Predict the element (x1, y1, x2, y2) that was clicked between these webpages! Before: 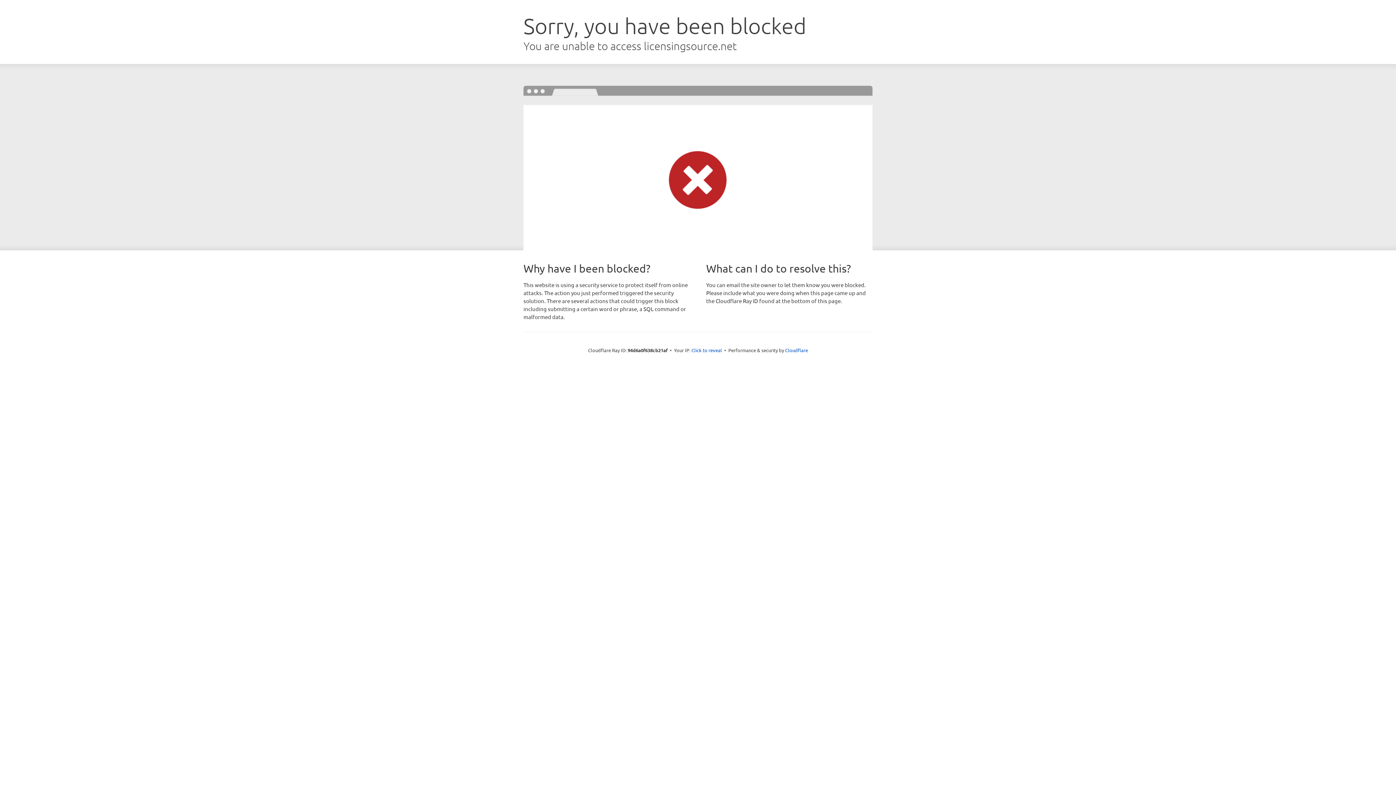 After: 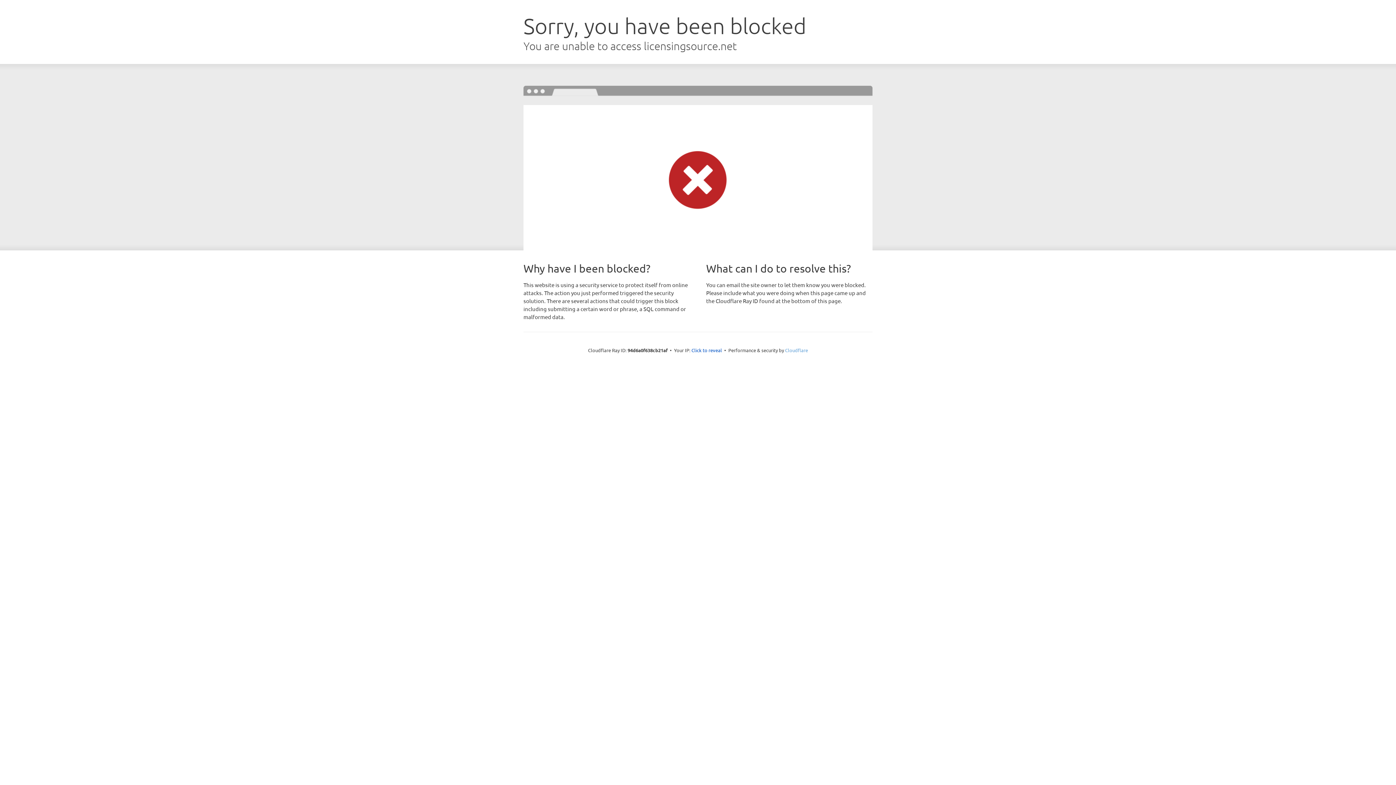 Action: label: Cloudflare bbox: (785, 347, 808, 353)